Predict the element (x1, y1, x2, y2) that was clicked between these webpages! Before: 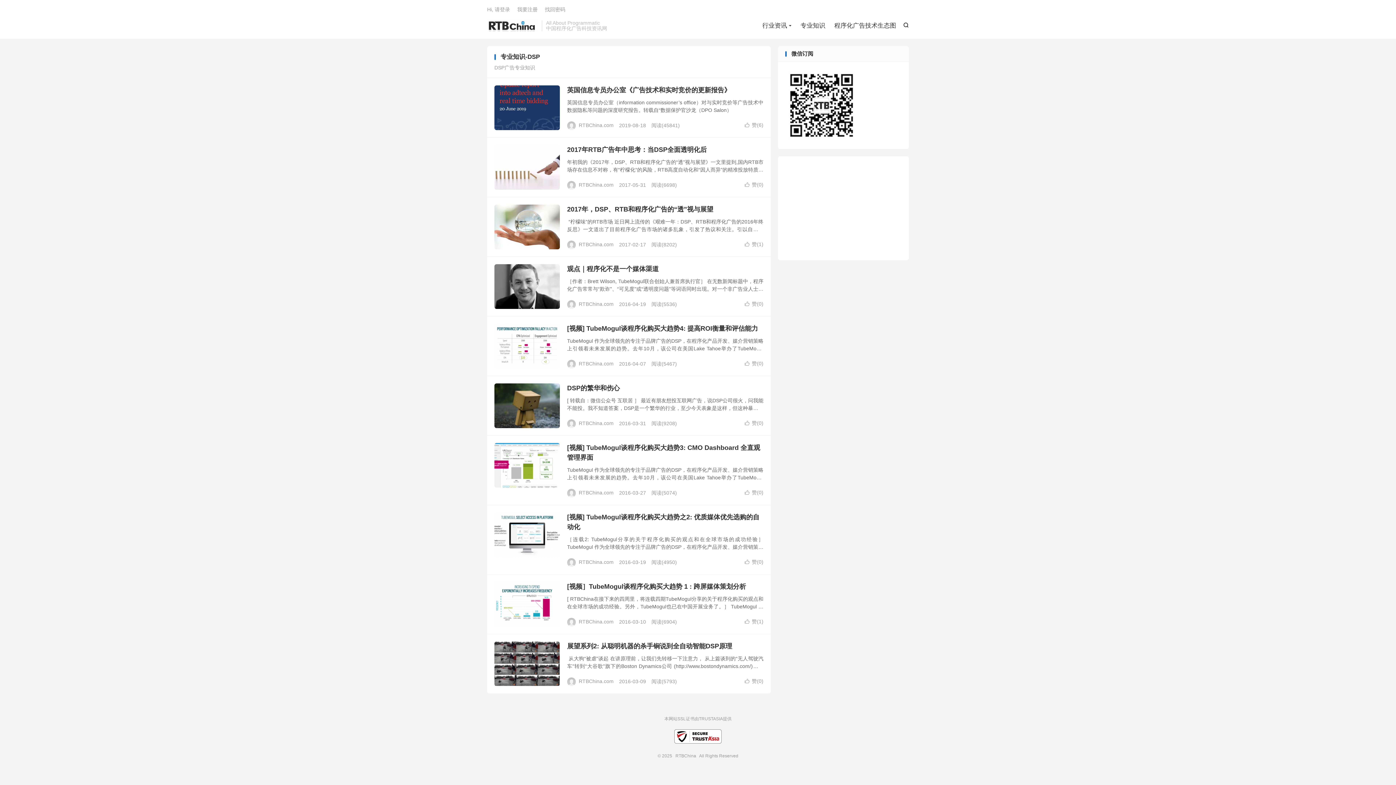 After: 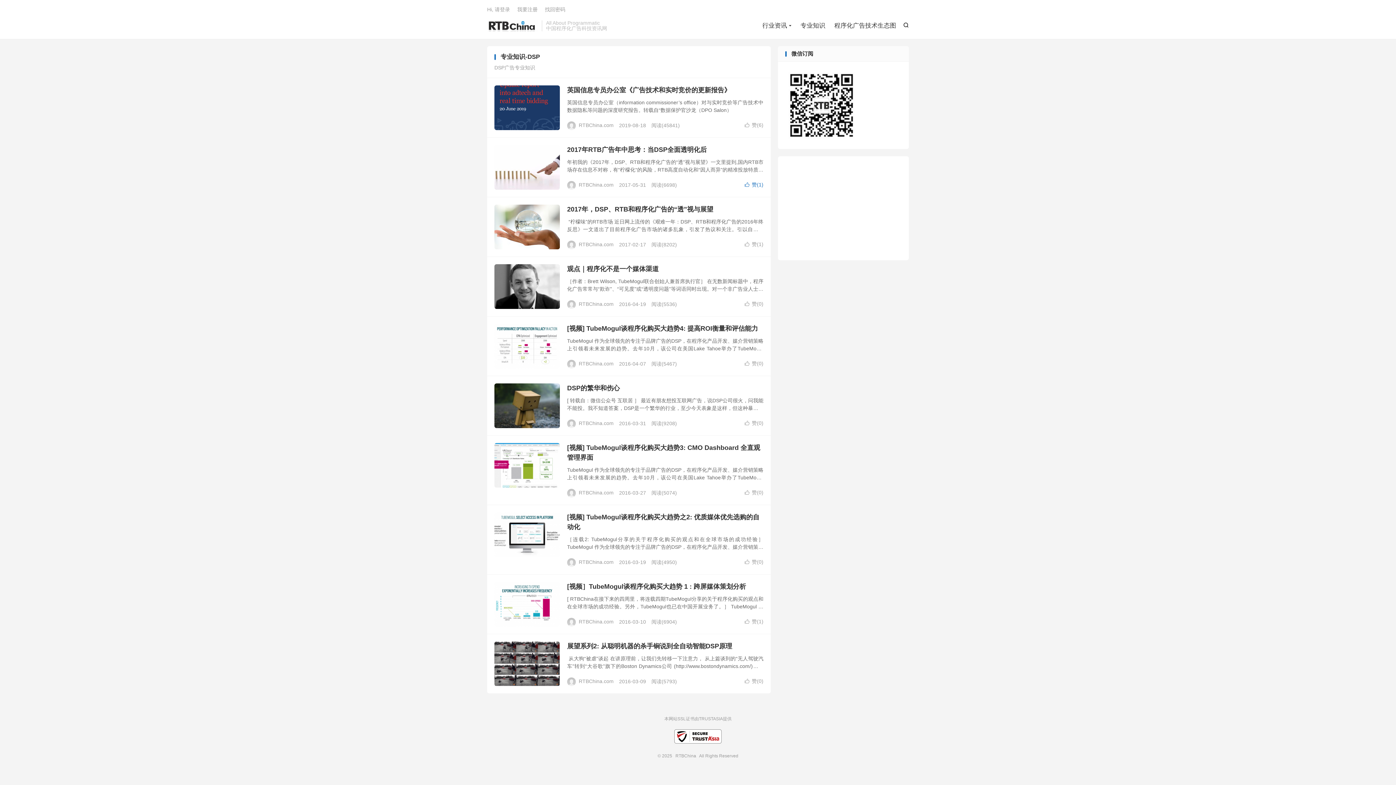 Action: label: 赞(0) bbox: (744, 181, 763, 188)